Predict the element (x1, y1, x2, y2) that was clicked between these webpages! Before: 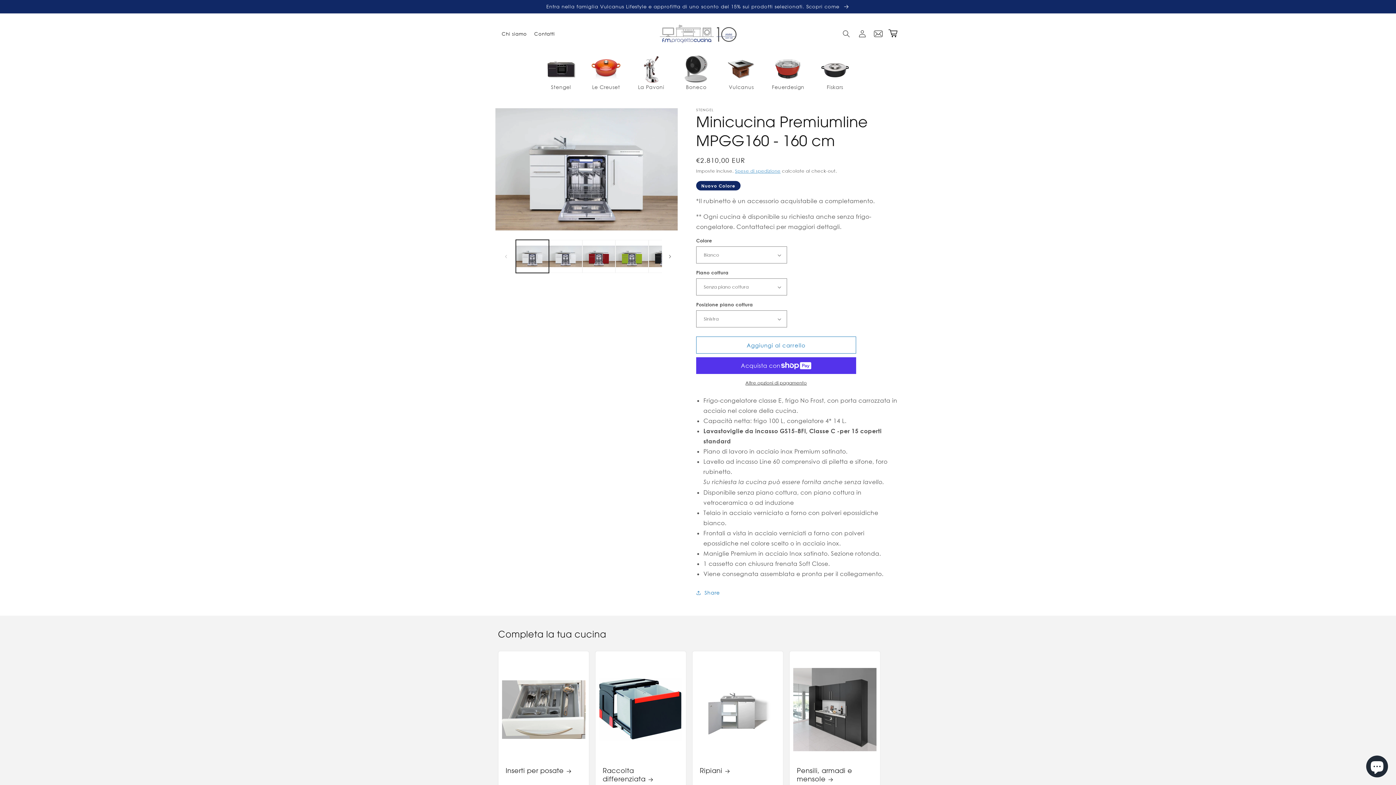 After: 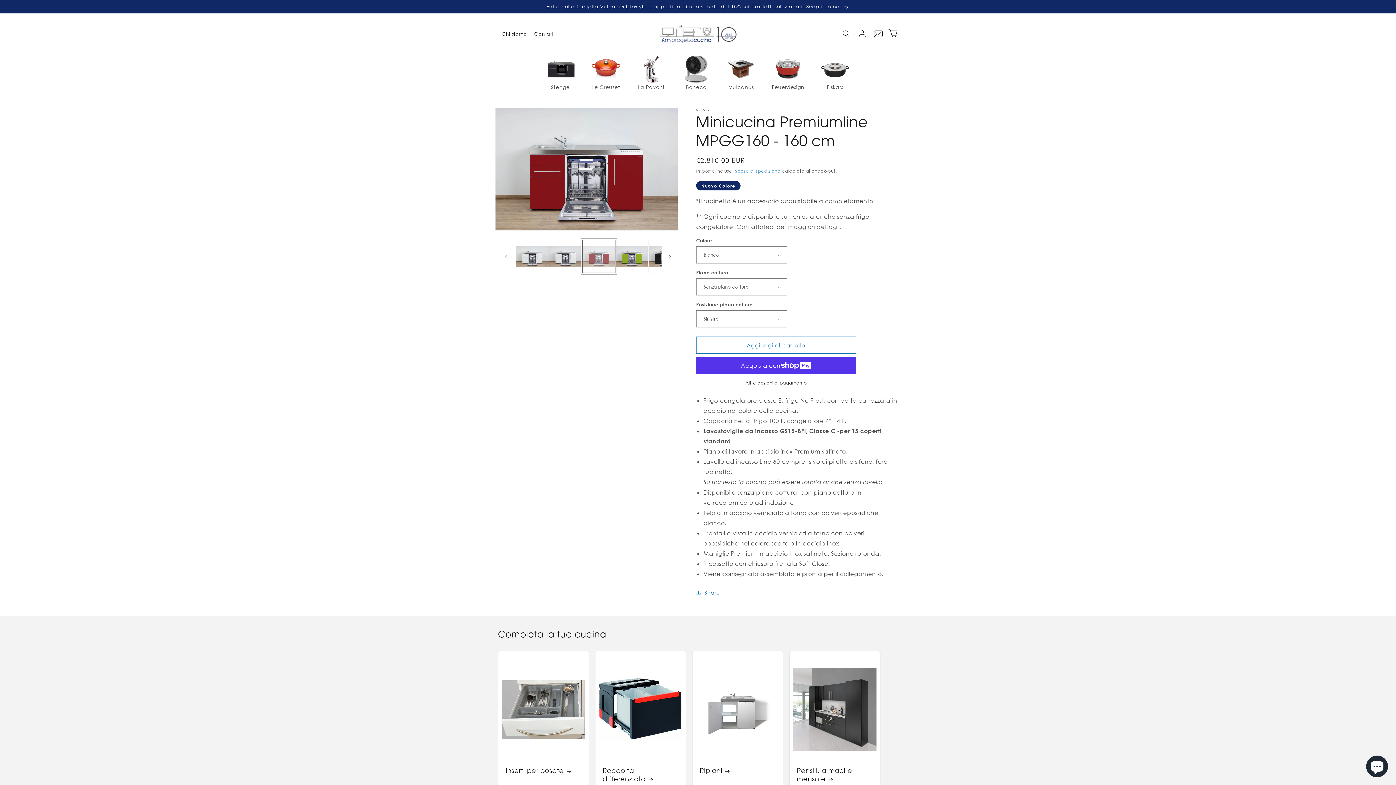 Action: bbox: (582, 239, 615, 273) label: Carica immagine 3 in visualizzazione galleria